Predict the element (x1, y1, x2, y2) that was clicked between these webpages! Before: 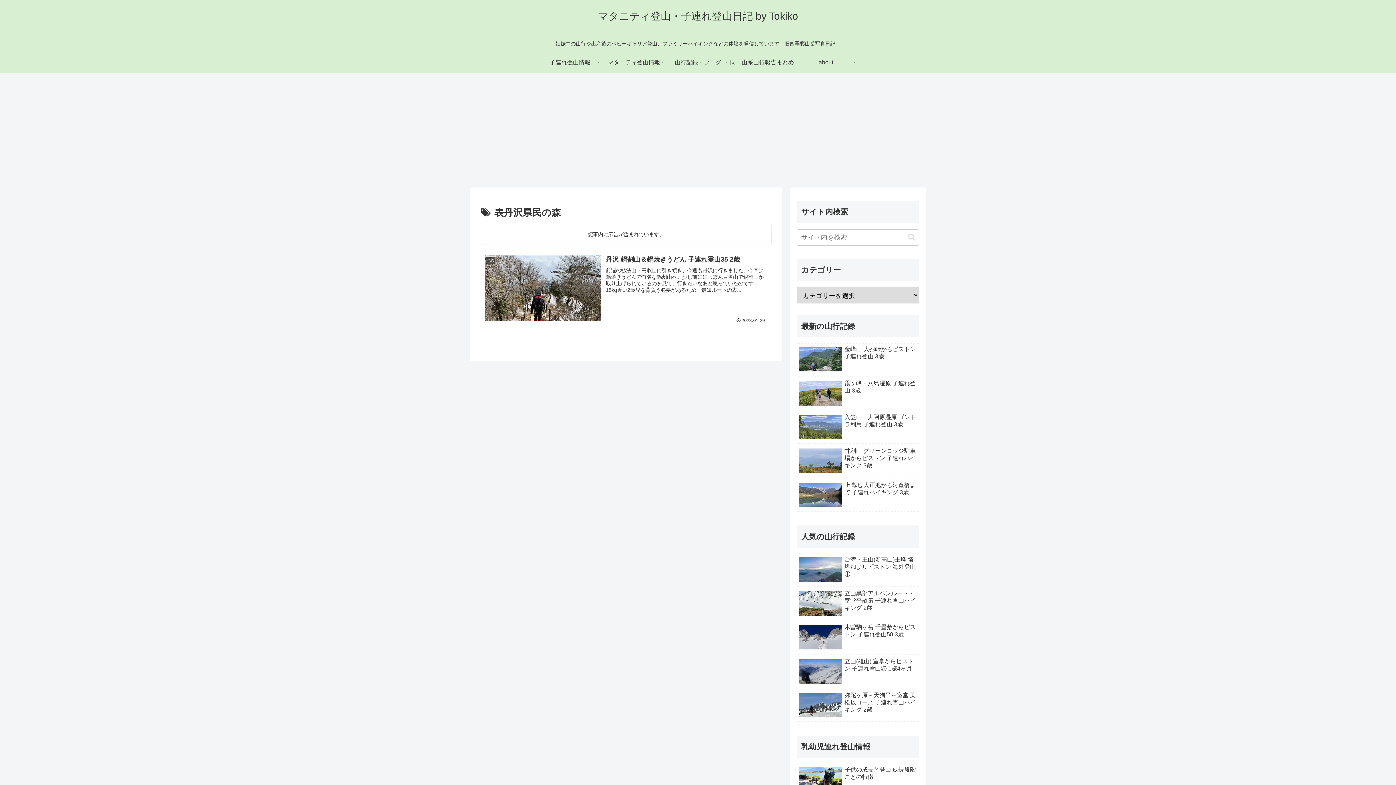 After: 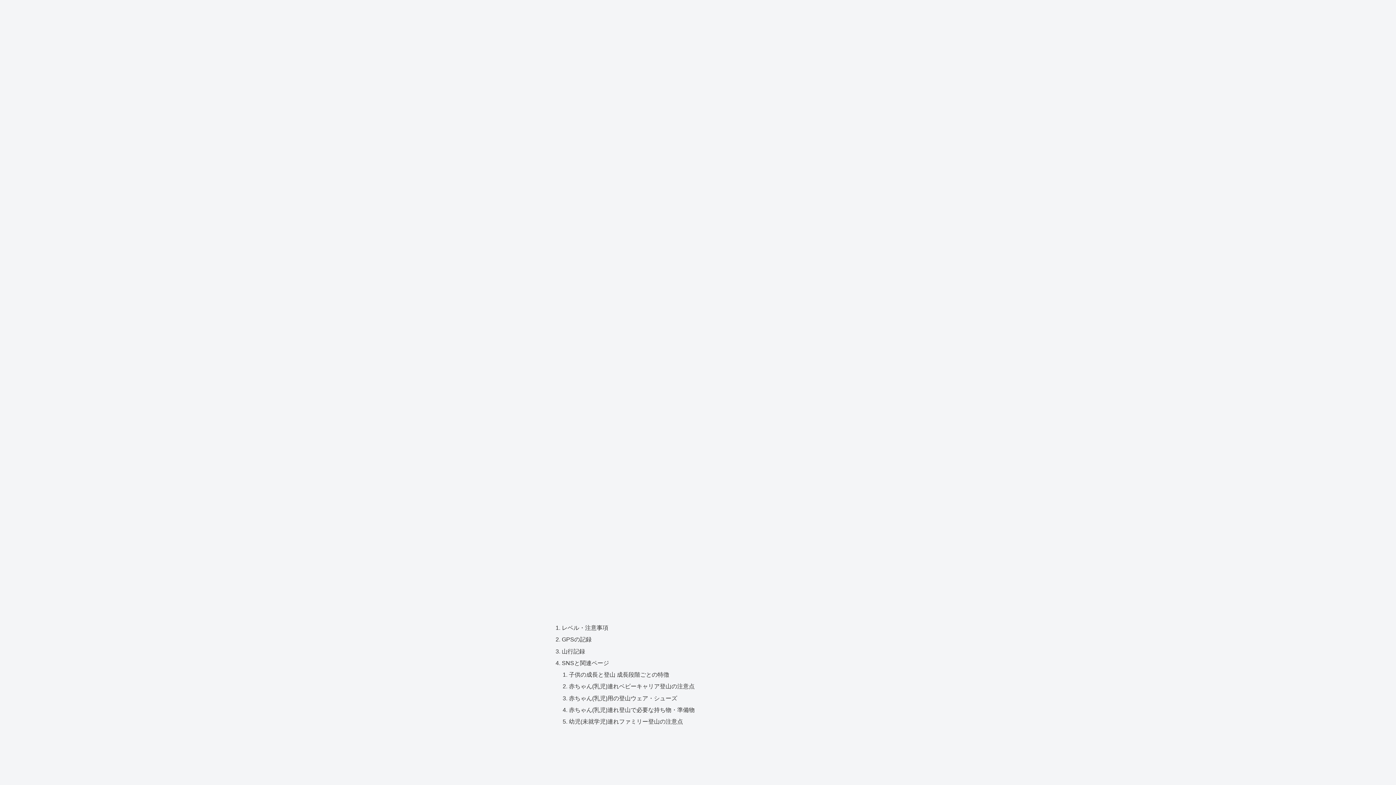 Action: label: 木曽駒ヶ岳 千畳敷からピストン 子連れ登山58 3歳 bbox: (797, 622, 919, 654)